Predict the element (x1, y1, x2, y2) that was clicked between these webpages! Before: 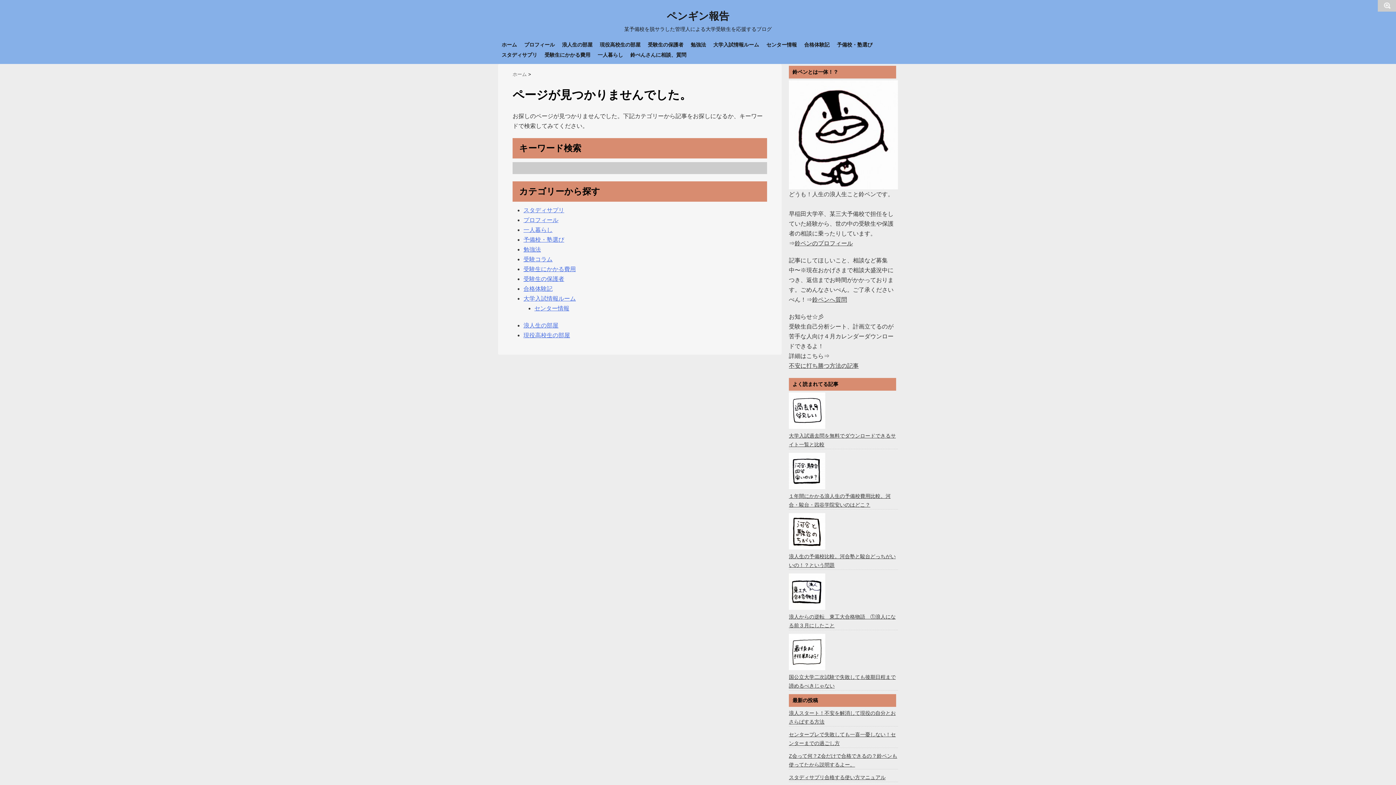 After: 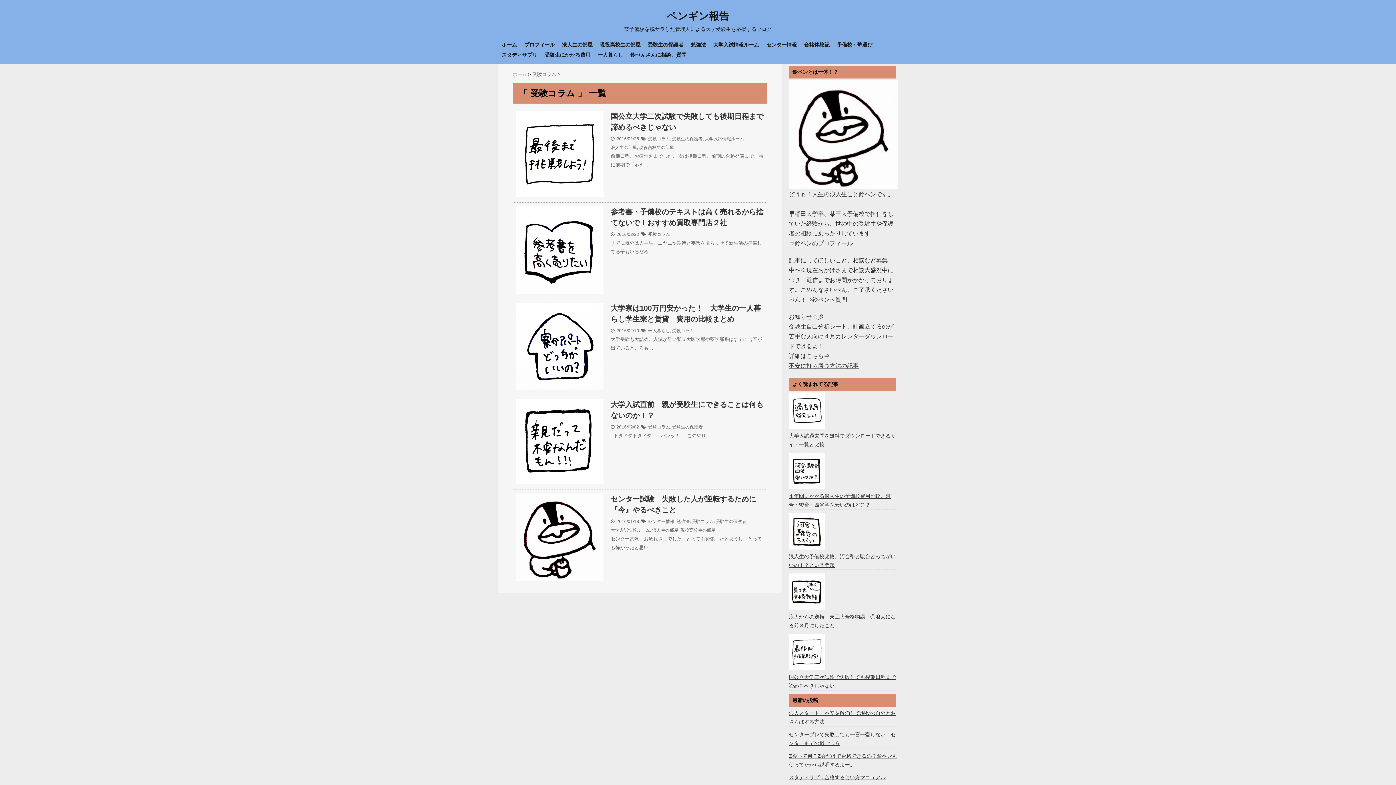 Action: bbox: (523, 254, 552, 264) label: 受験コラム